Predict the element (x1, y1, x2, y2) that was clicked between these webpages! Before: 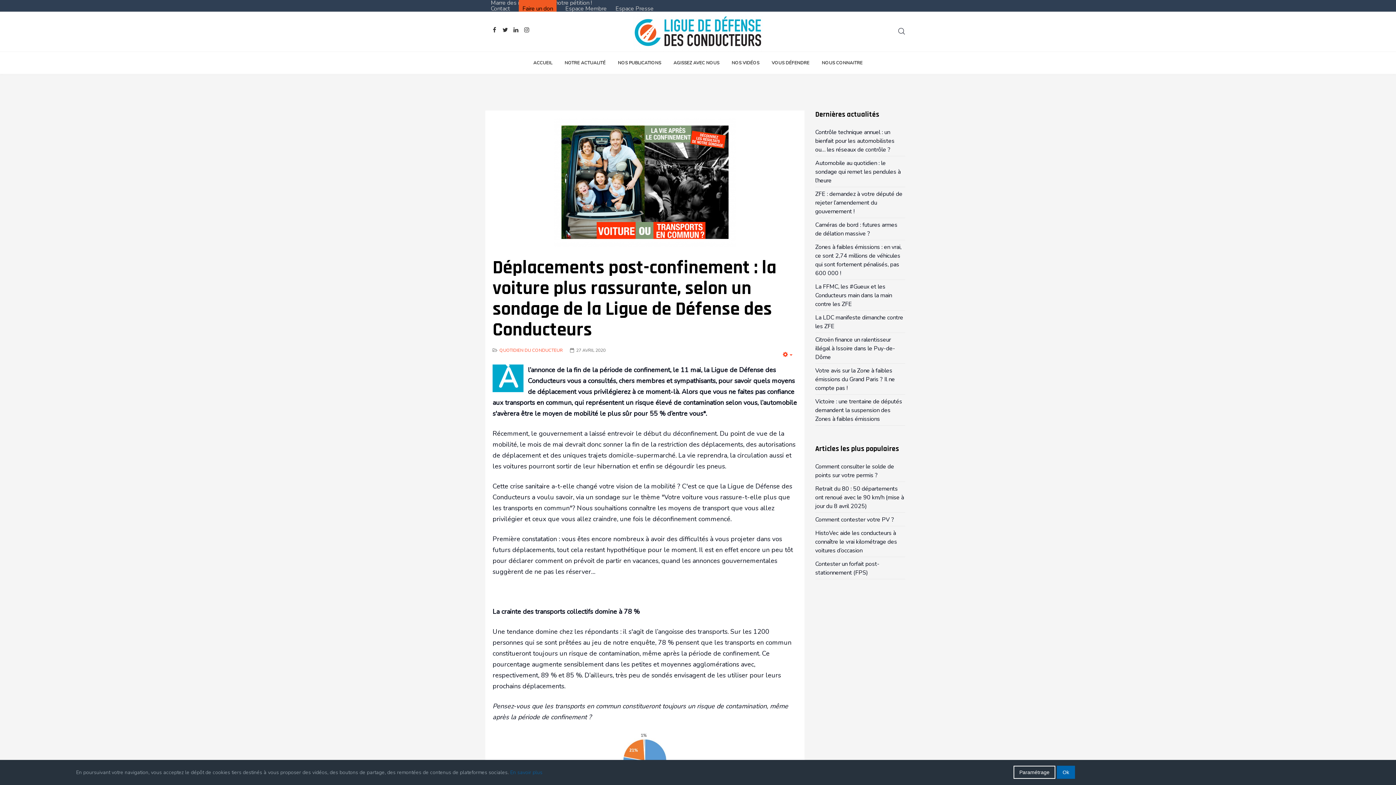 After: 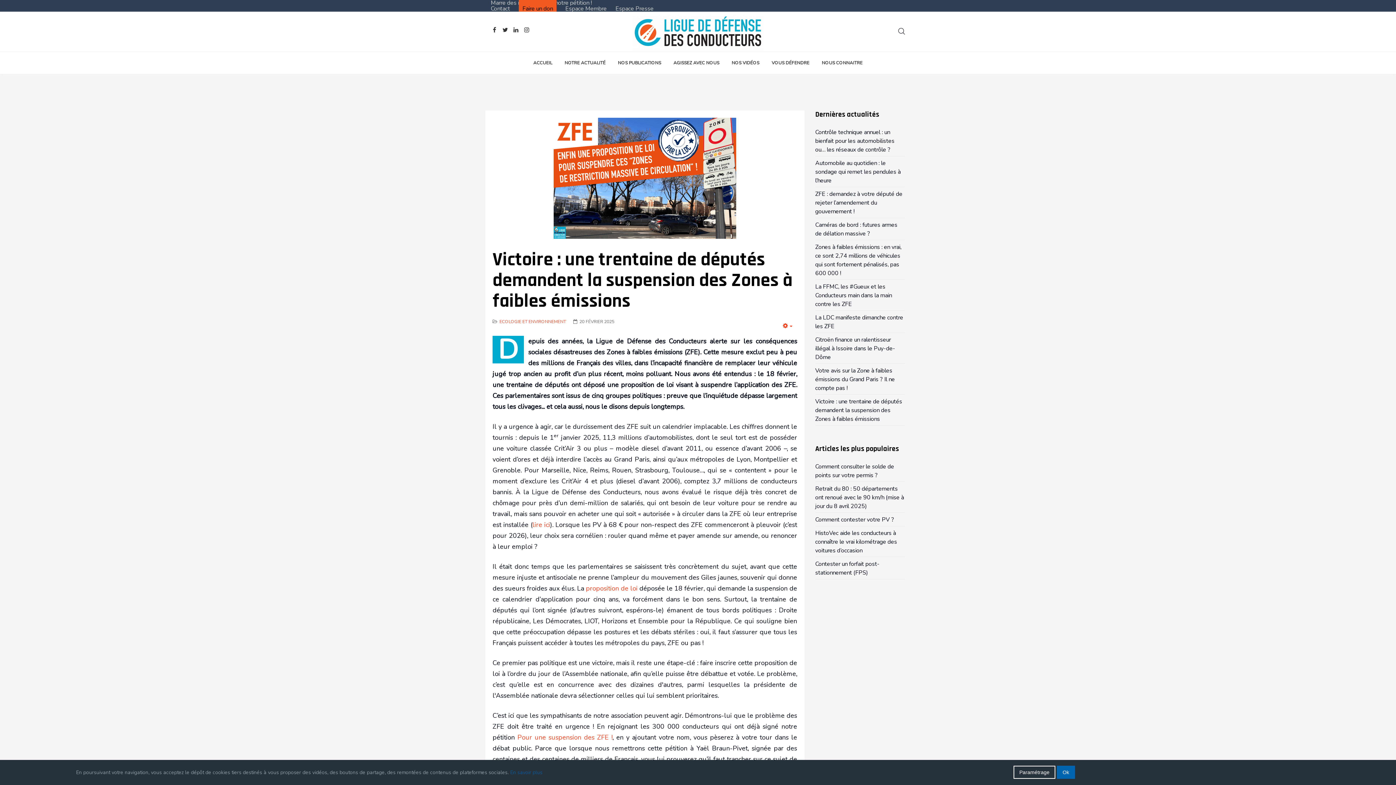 Action: label: Victoire : une trentaine de députés demandent la suspension des Zones à faibles émissions bbox: (815, 397, 902, 423)